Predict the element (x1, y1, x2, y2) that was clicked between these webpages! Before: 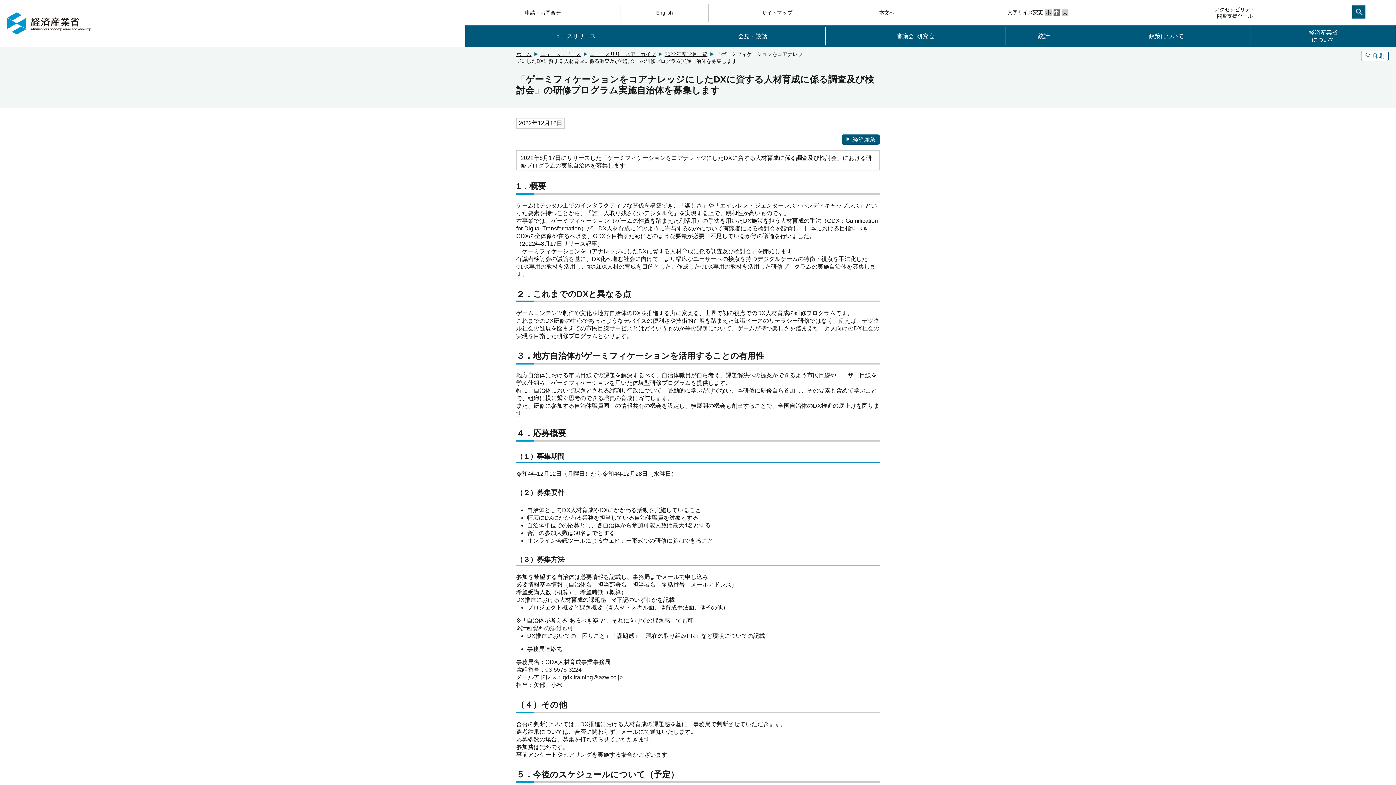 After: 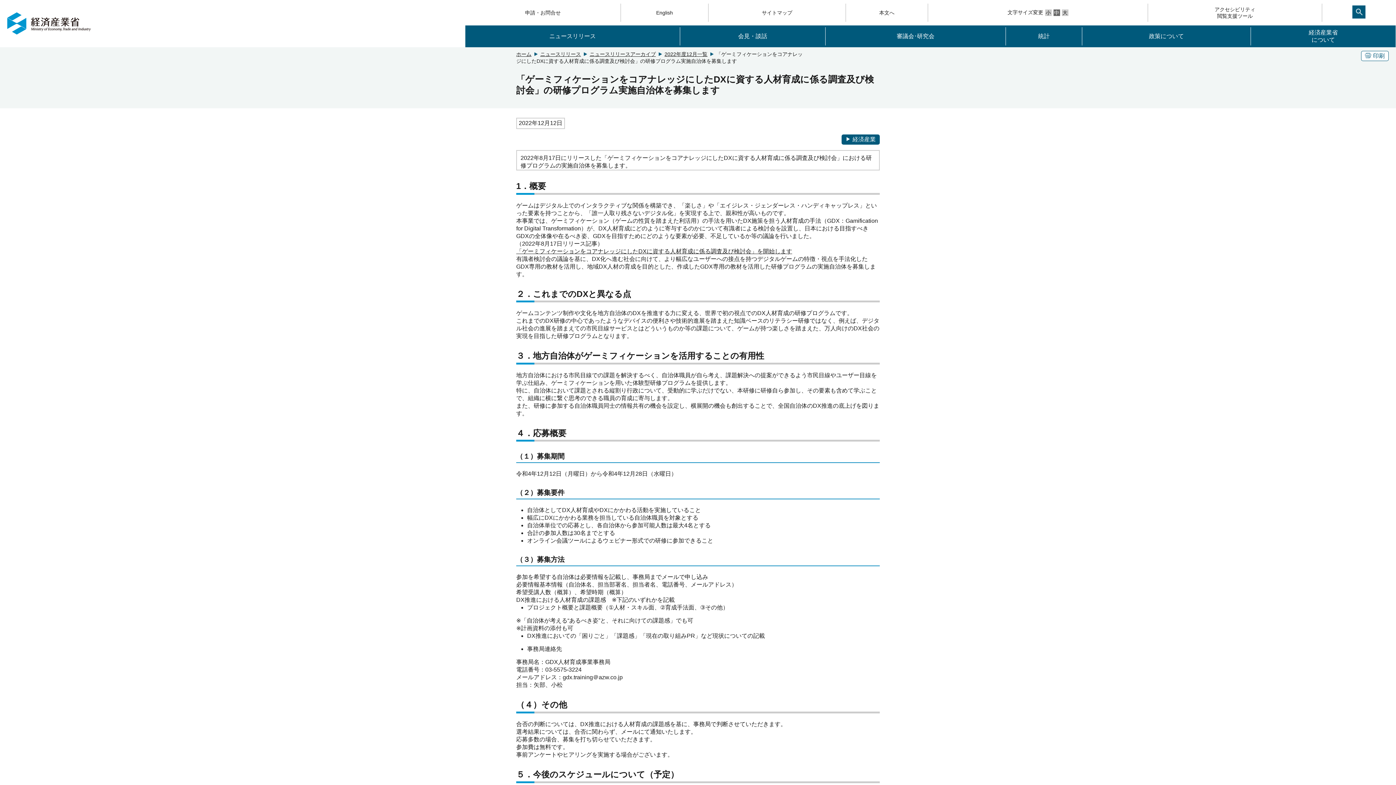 Action: bbox: (1053, 9, 1060, 16) label: 中